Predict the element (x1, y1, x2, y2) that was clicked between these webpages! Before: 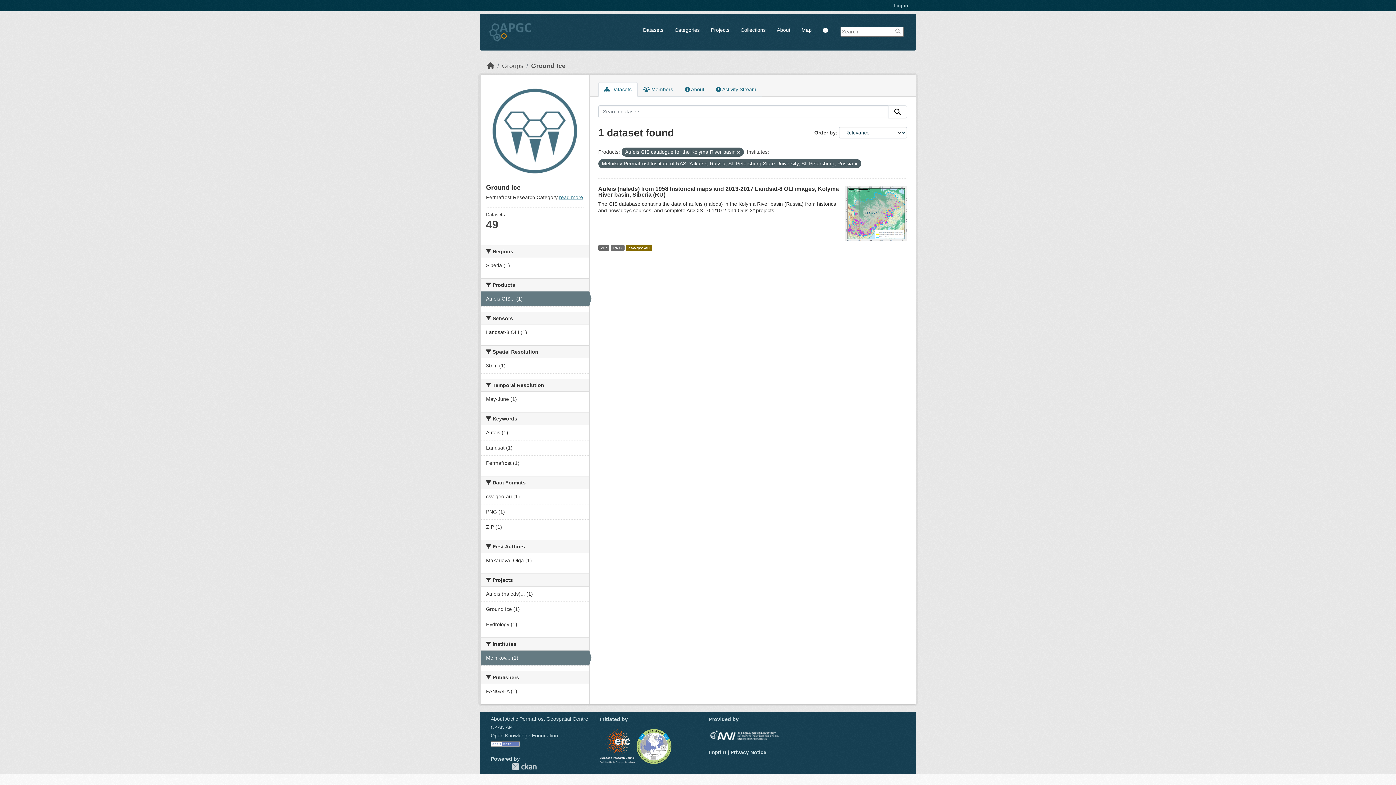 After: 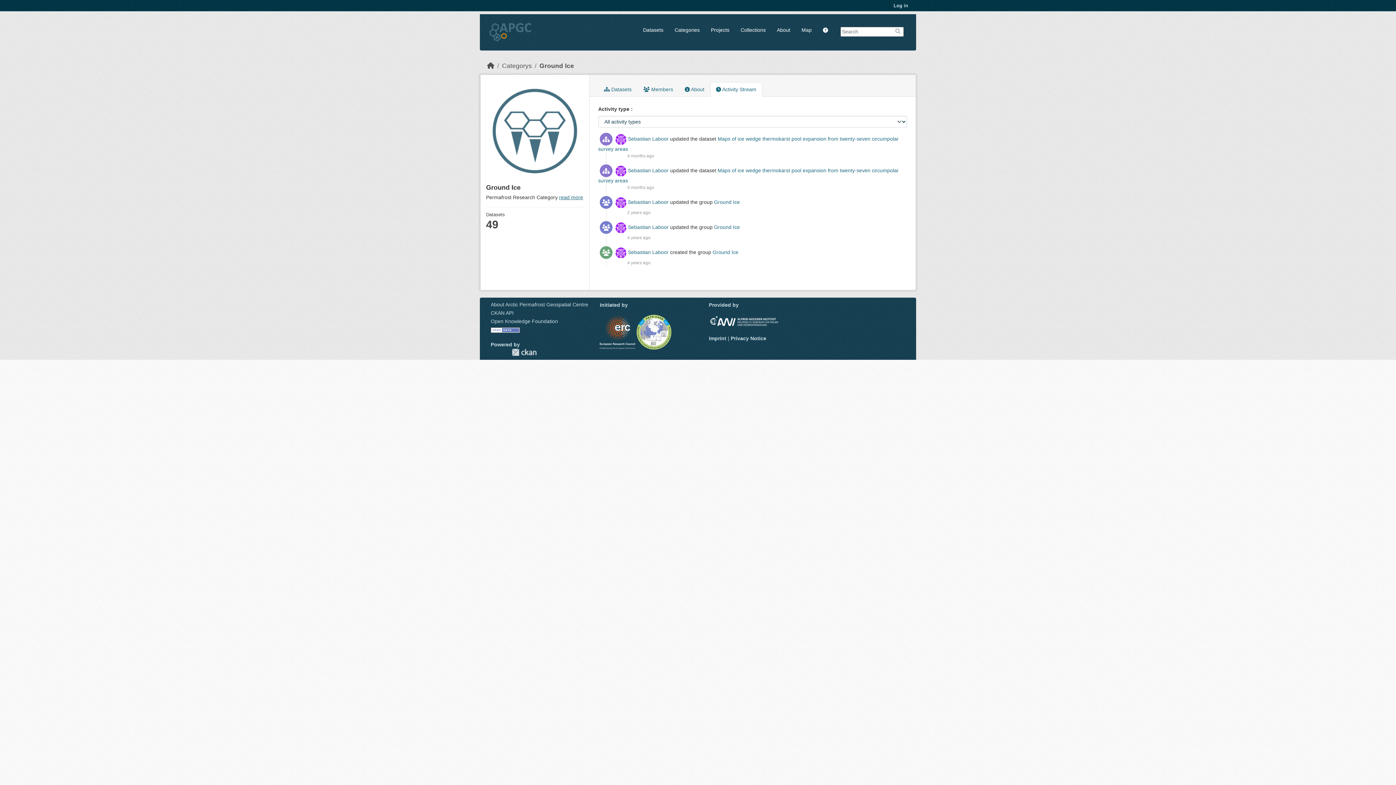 Action: label:  Activity Stream bbox: (710, 82, 762, 96)